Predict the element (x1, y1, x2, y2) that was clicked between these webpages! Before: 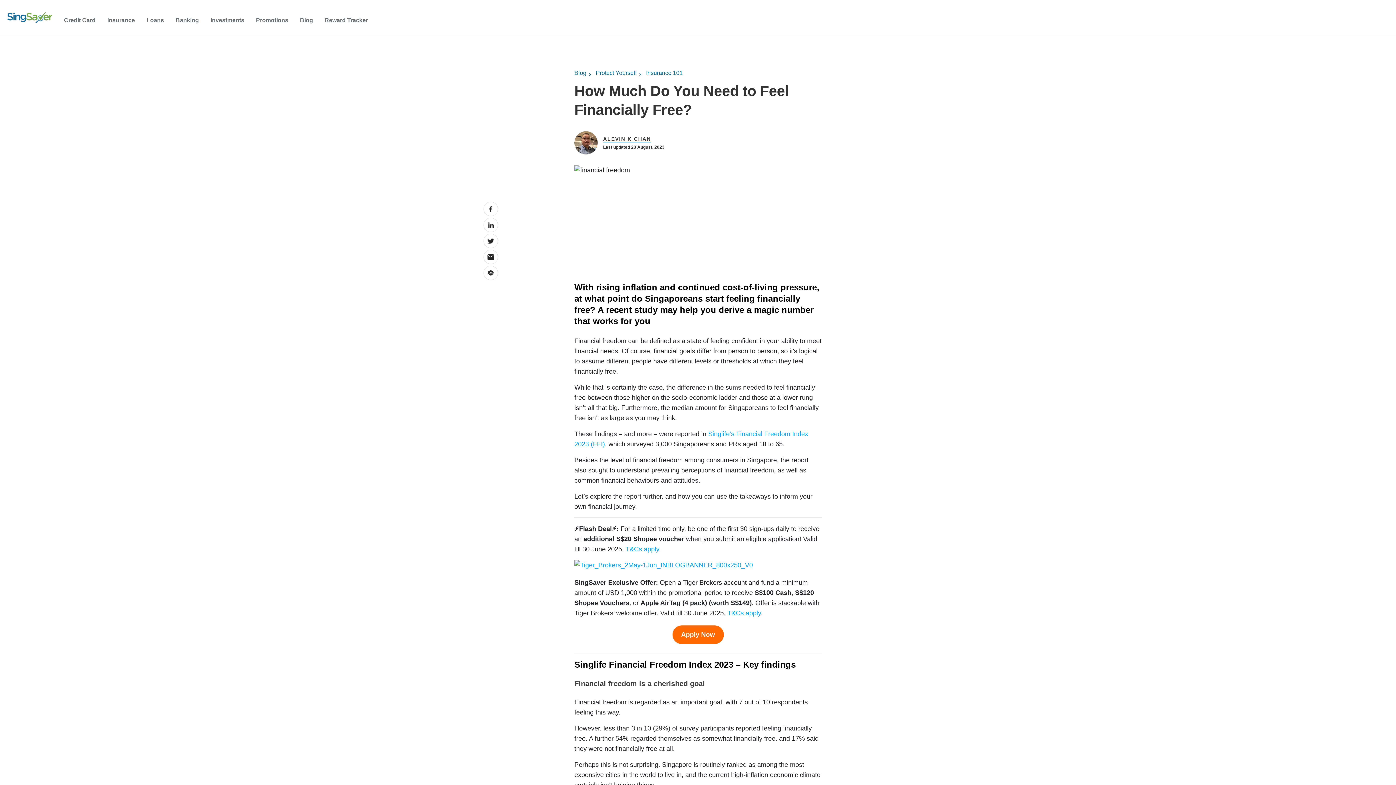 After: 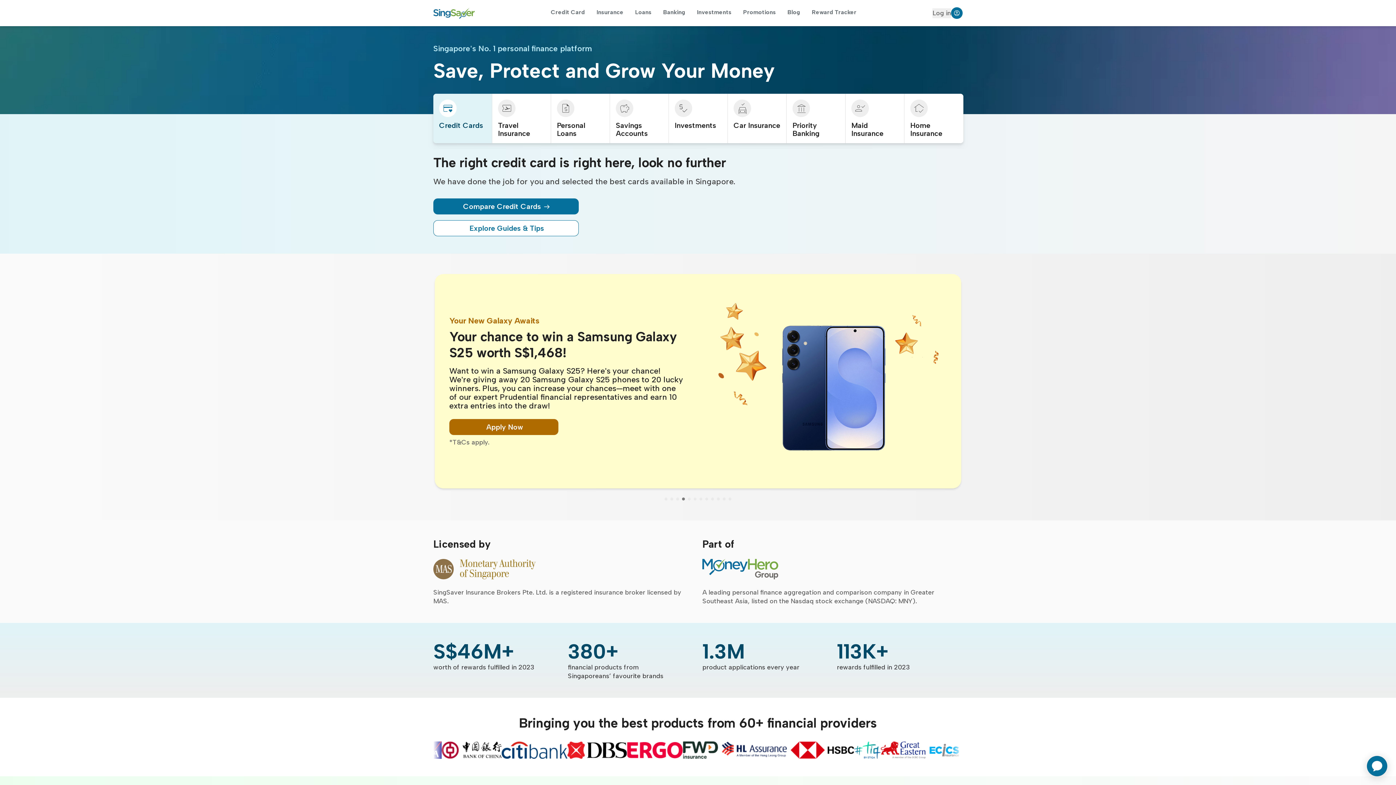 Action: bbox: (1, 11, 58, 23)